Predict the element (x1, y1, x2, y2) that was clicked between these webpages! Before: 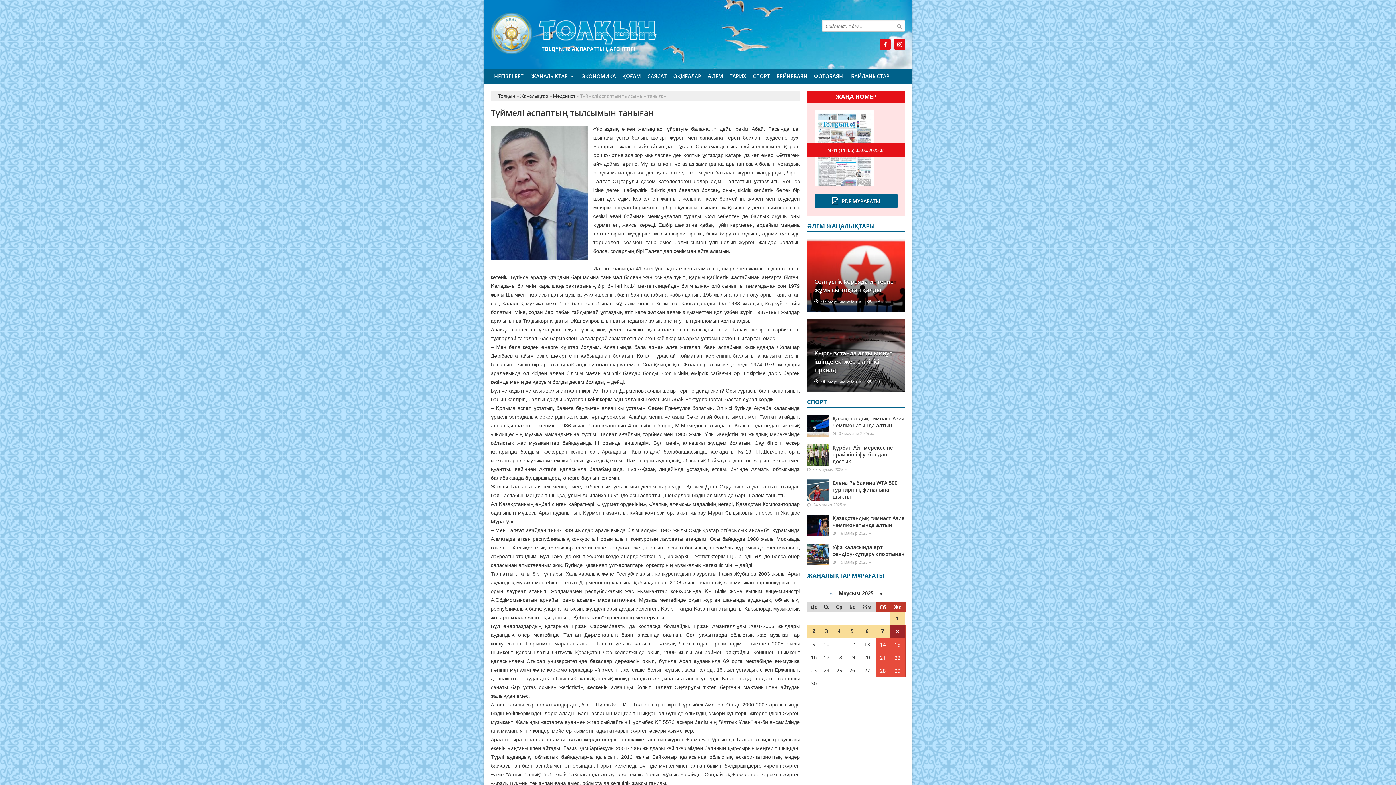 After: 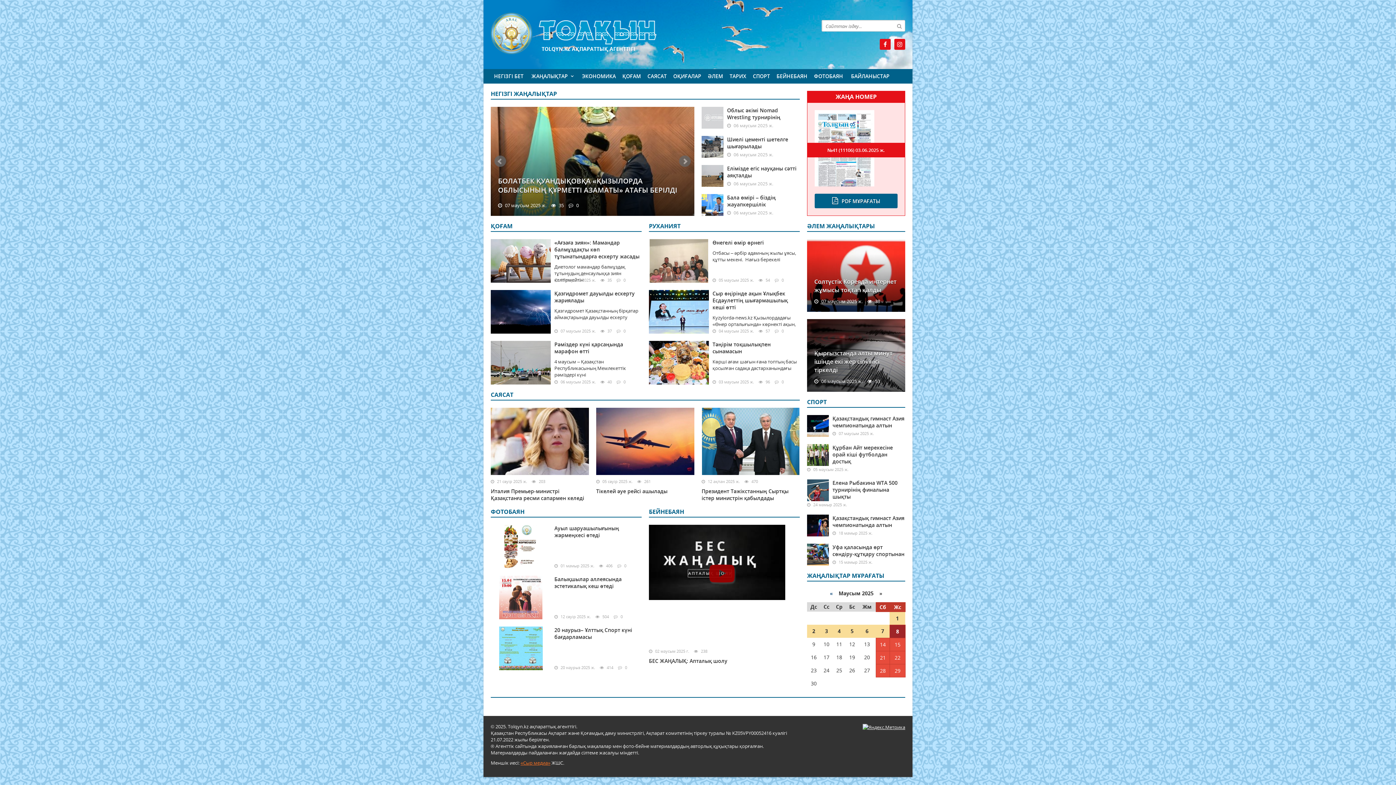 Action: label: Толқын bbox: (498, 92, 515, 99)